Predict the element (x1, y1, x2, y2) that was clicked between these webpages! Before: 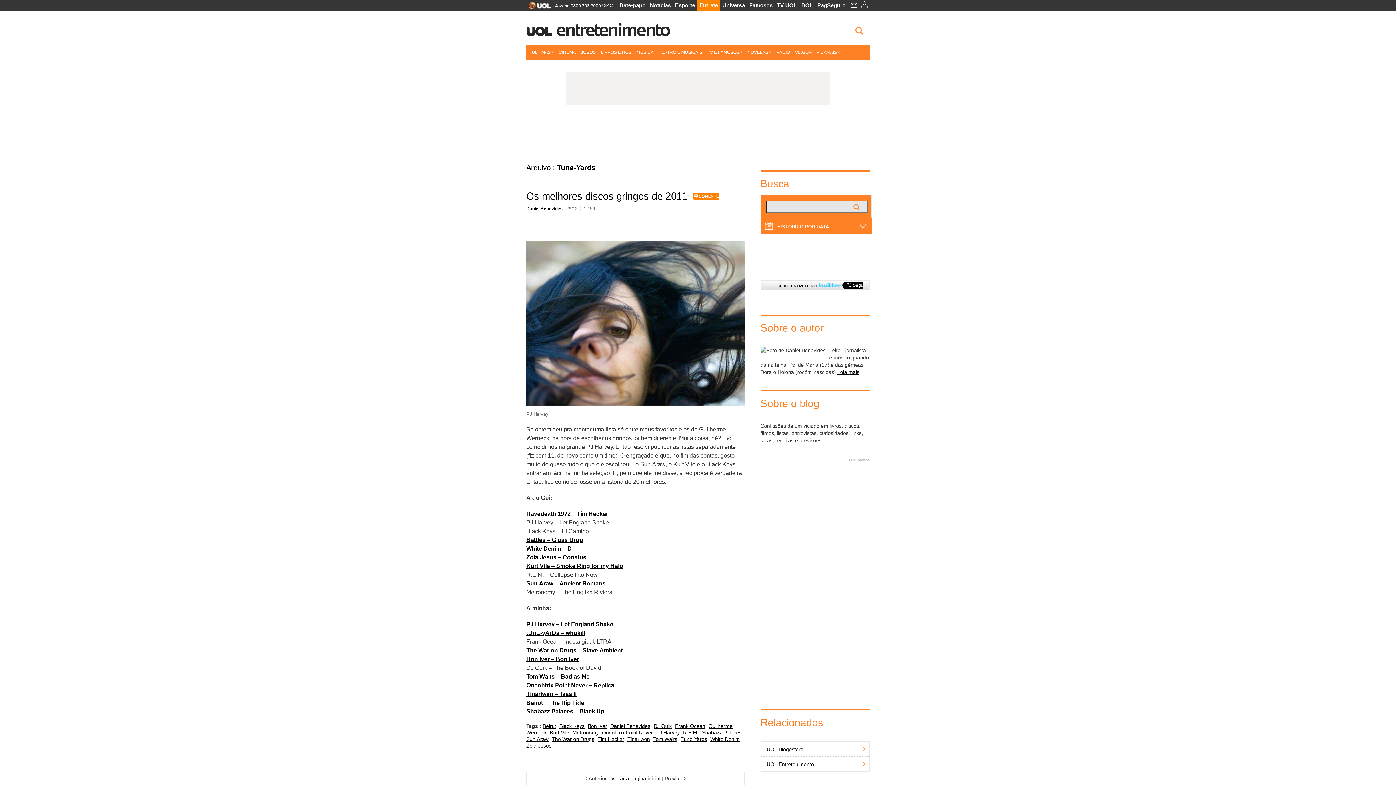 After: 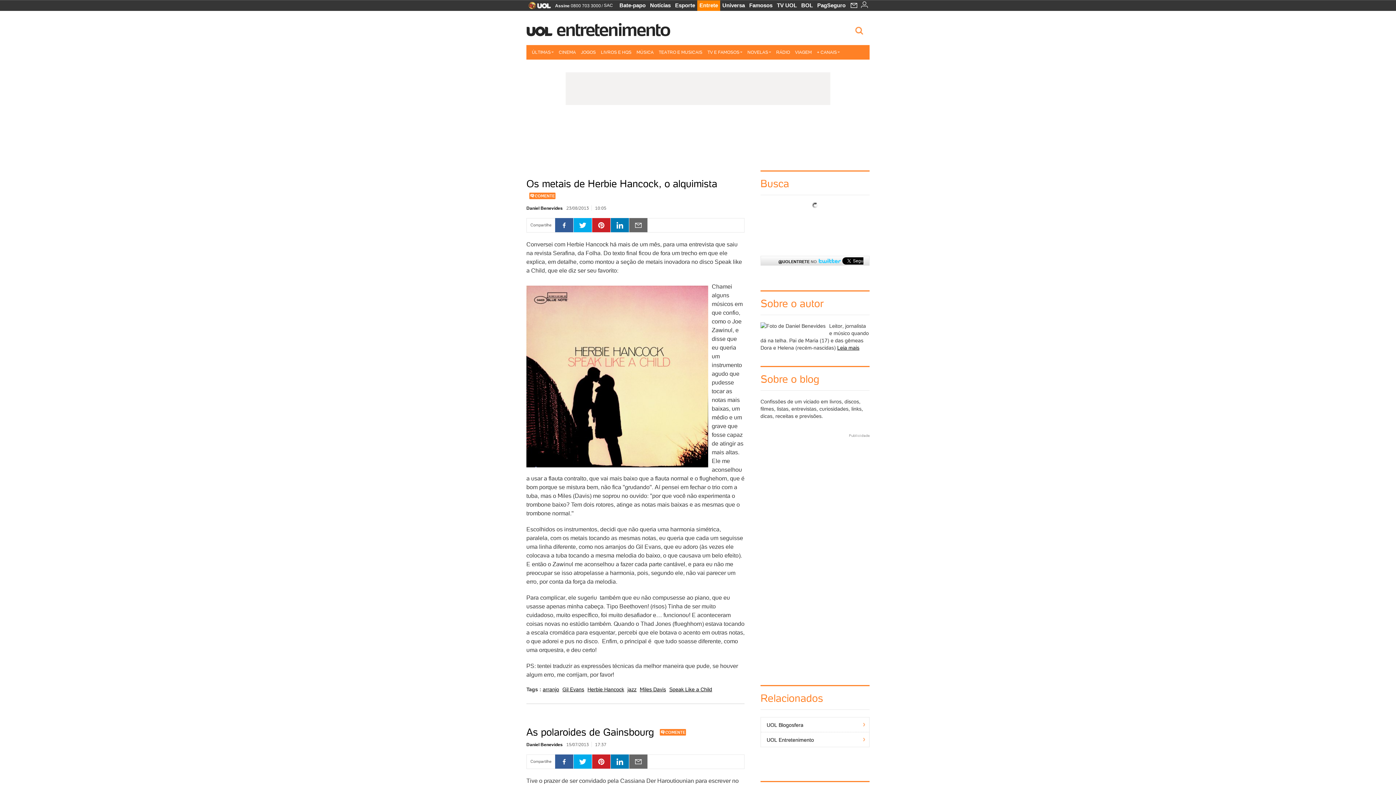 Action: label: Voltar à página inicial bbox: (611, 775, 660, 782)